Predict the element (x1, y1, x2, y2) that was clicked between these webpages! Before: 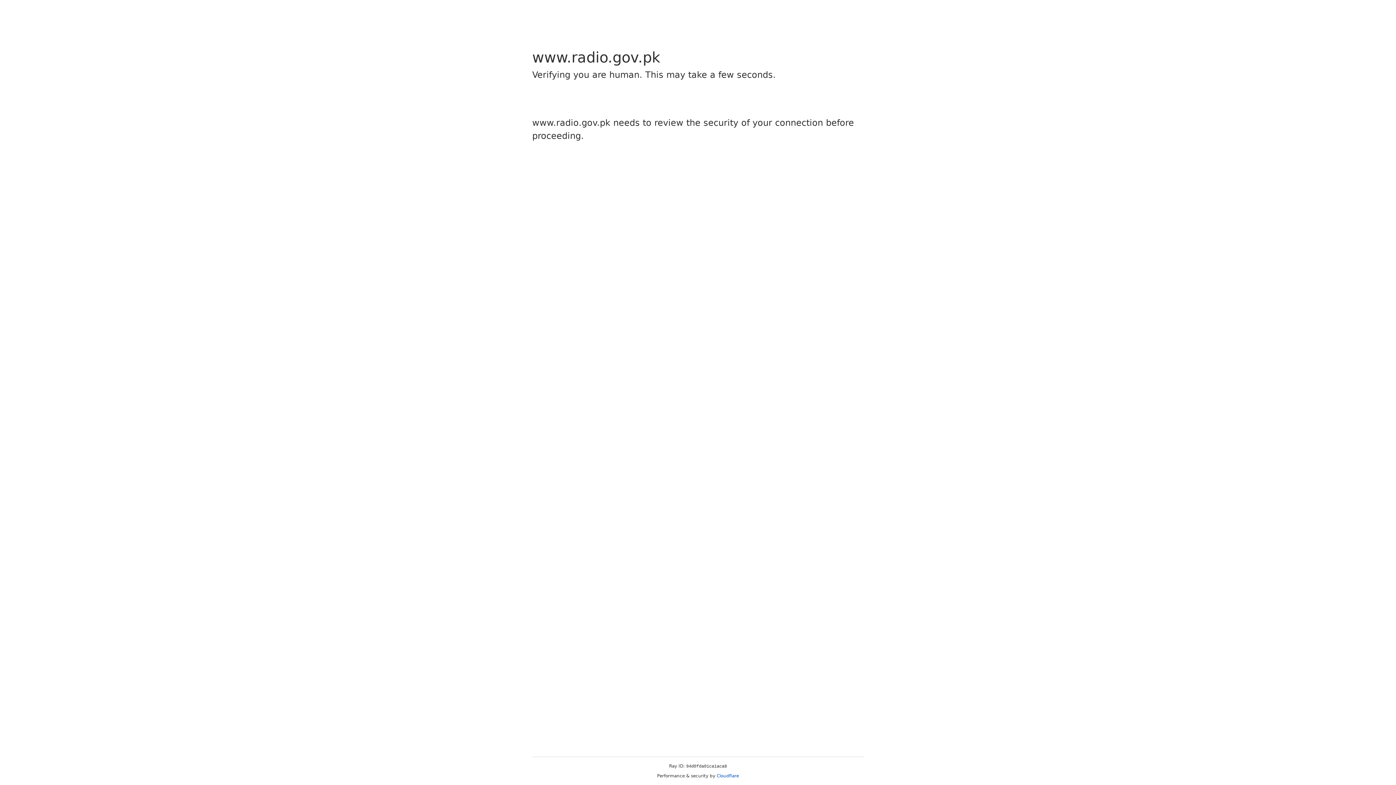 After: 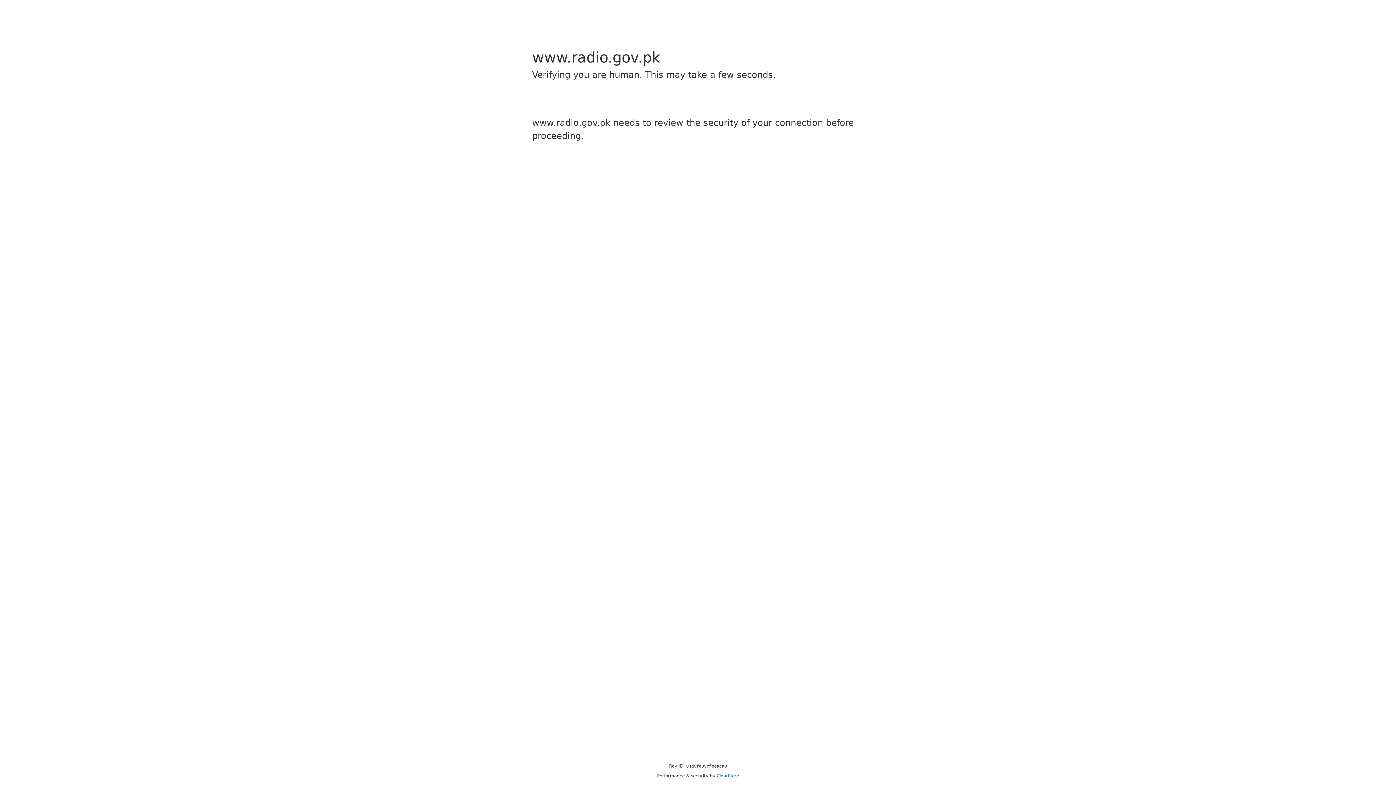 Action: label: Cloudflare bbox: (716, 773, 739, 778)